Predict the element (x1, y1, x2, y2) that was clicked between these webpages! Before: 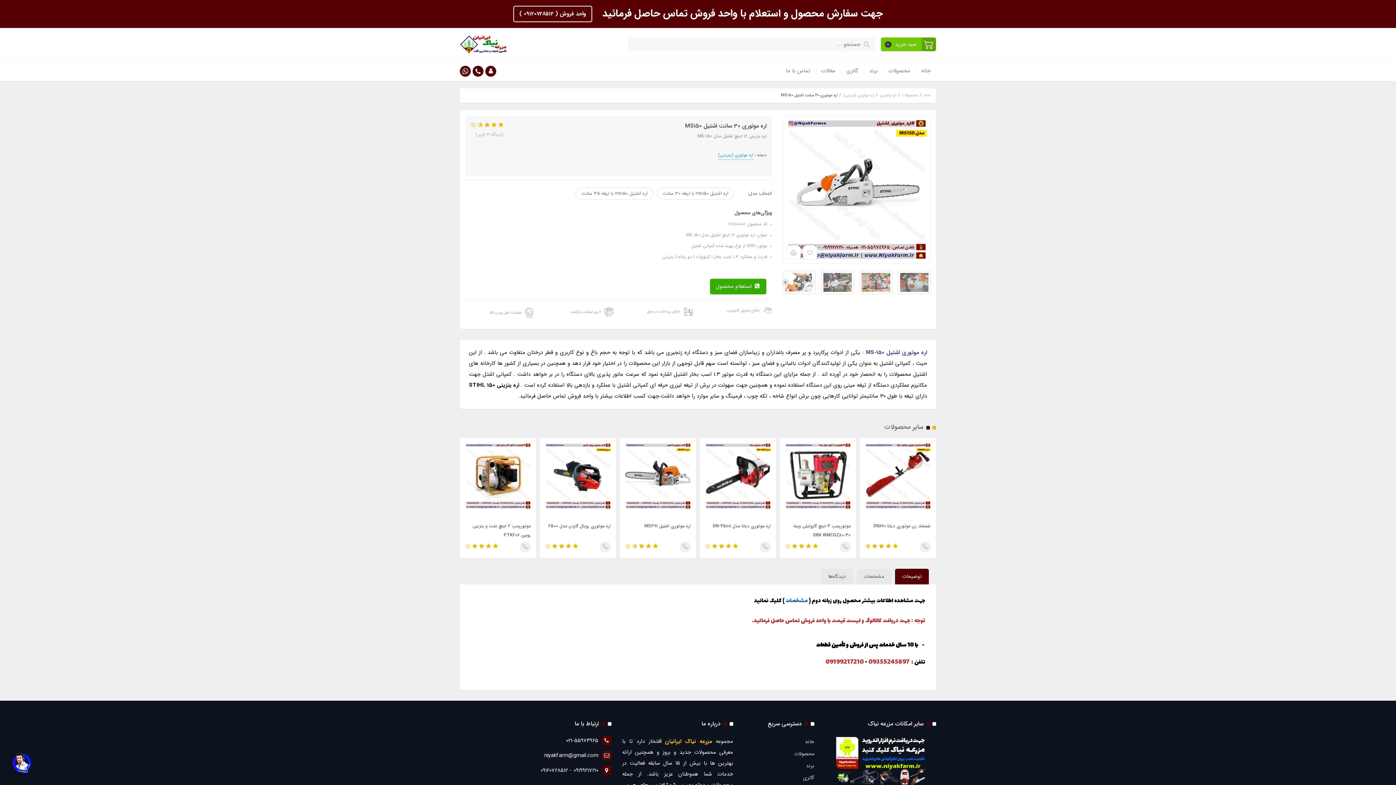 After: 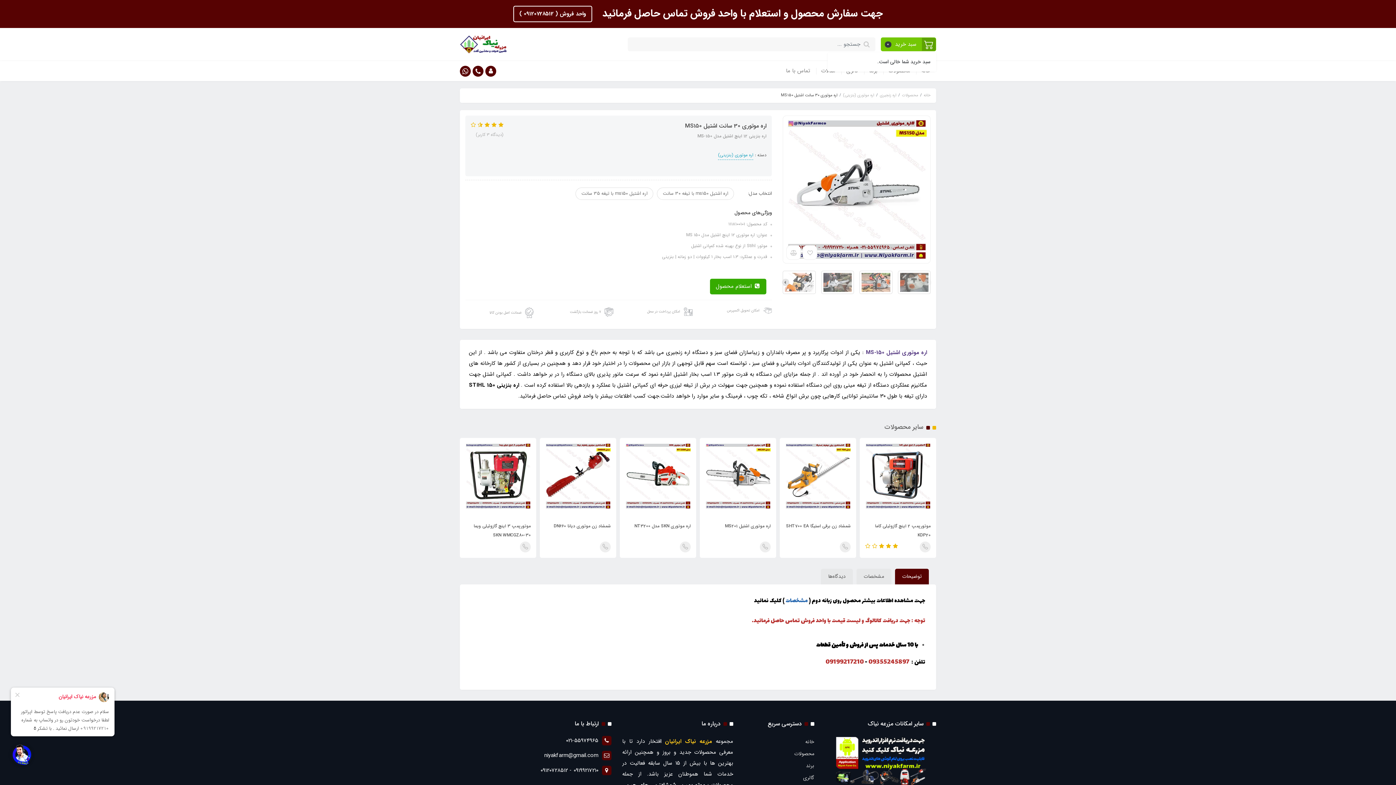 Action: bbox: (880, 37, 936, 51) label: سبد خرید 0